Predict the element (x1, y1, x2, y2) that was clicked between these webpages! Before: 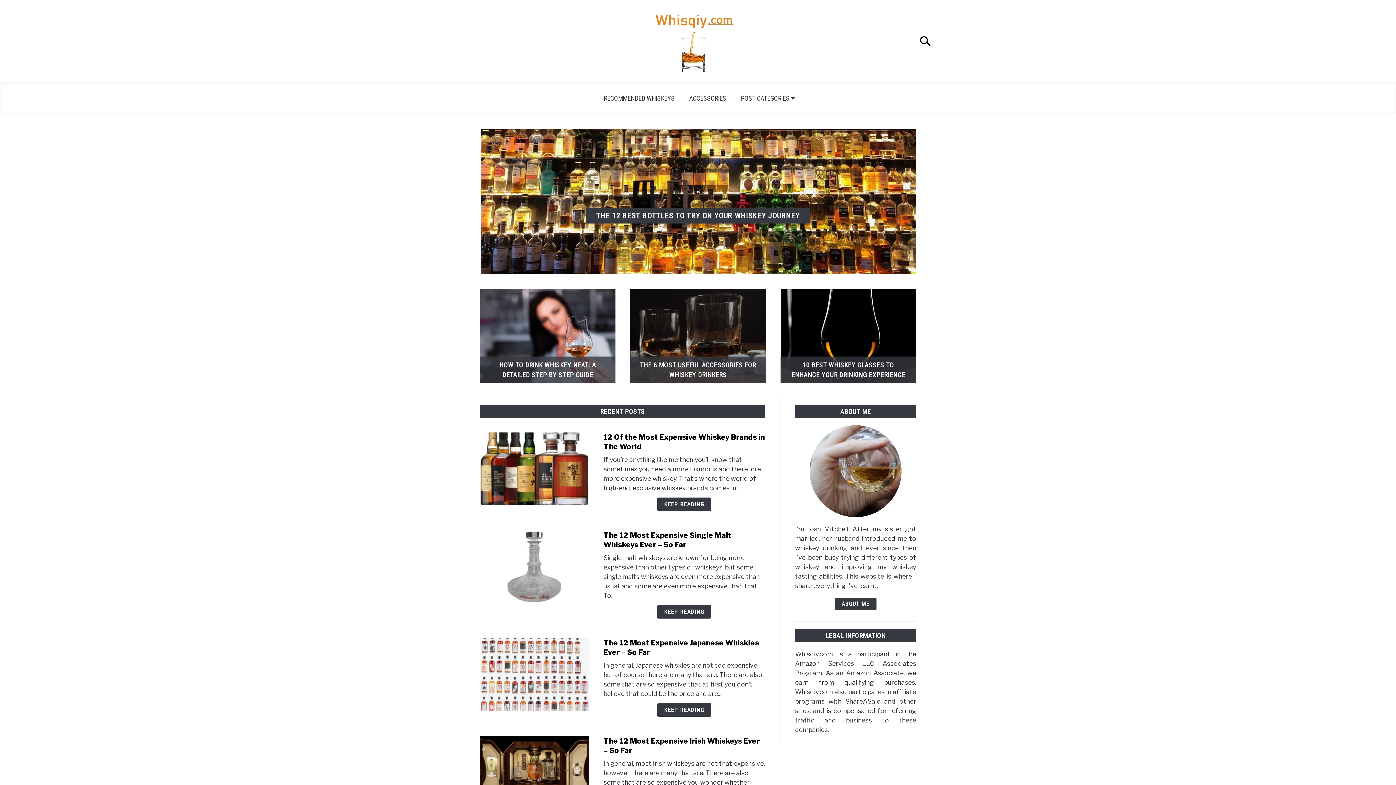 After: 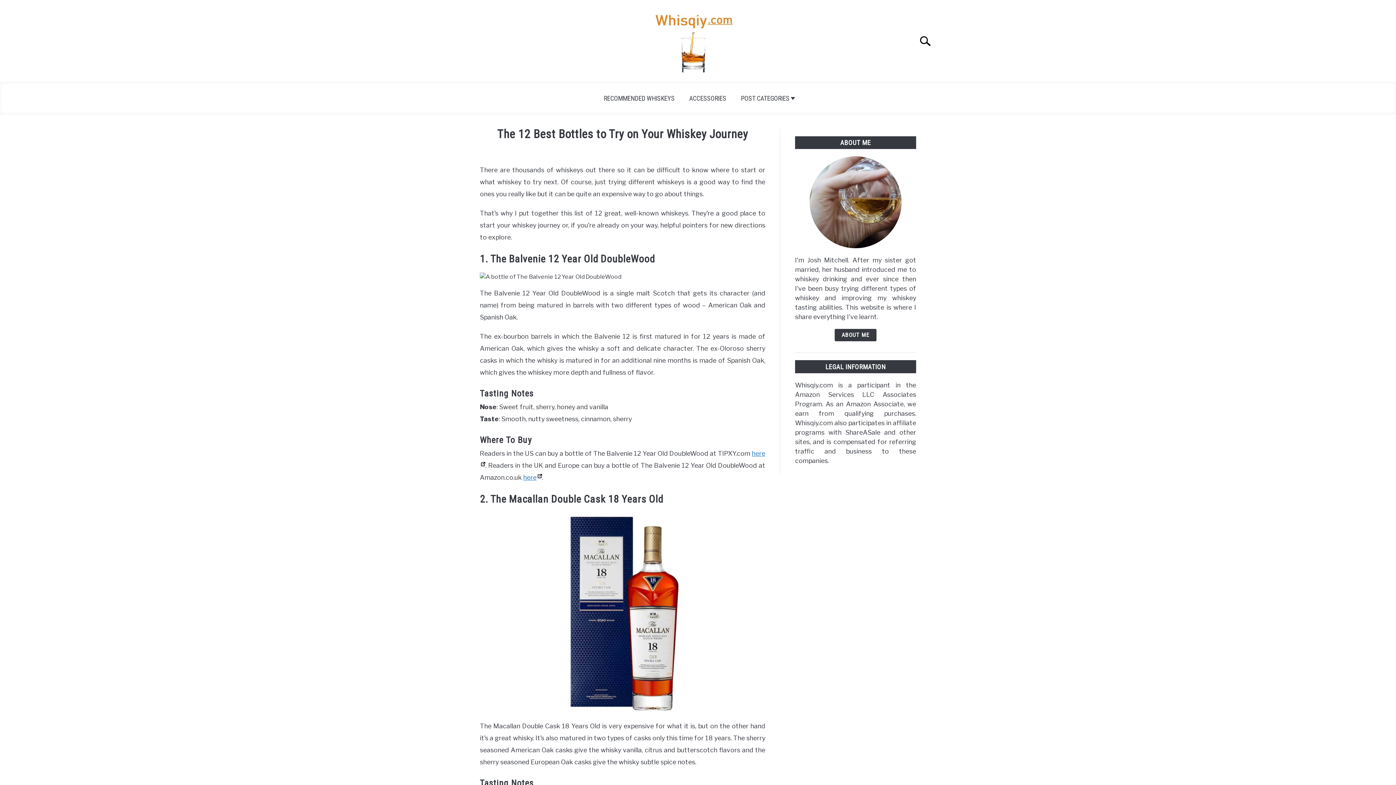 Action: label: RECOMMENDED WHISKEYS bbox: (596, 89, 682, 106)